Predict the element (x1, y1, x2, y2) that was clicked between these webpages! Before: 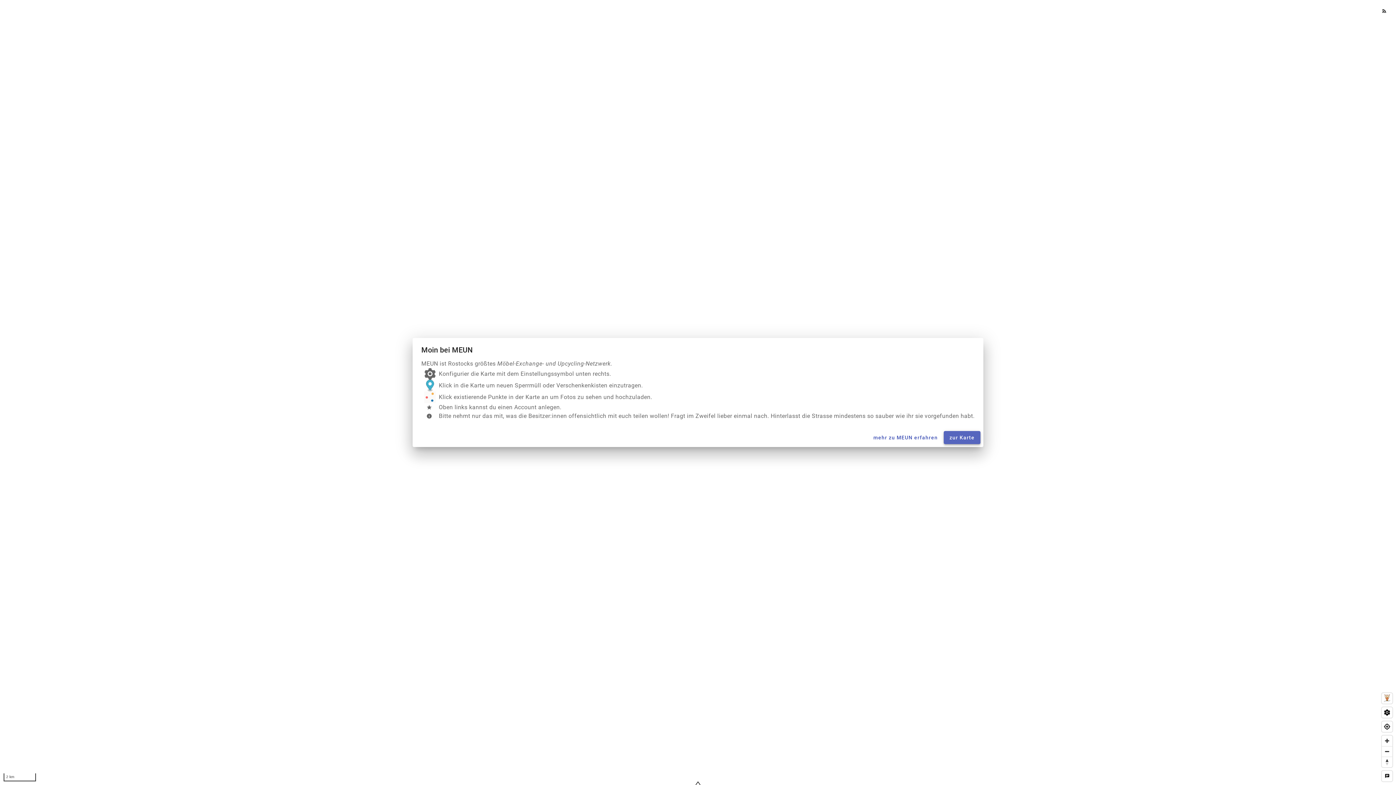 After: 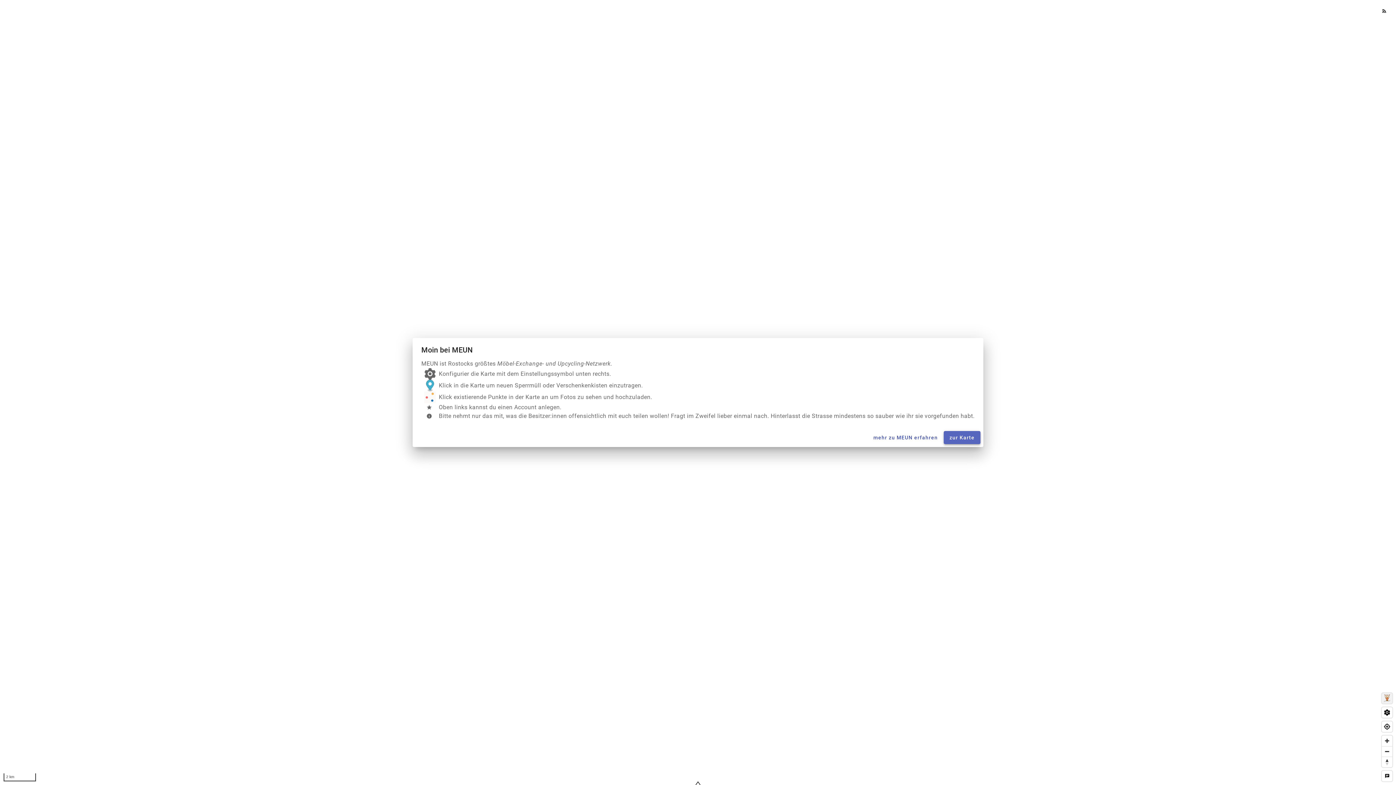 Action: bbox: (1382, 693, 1392, 704)